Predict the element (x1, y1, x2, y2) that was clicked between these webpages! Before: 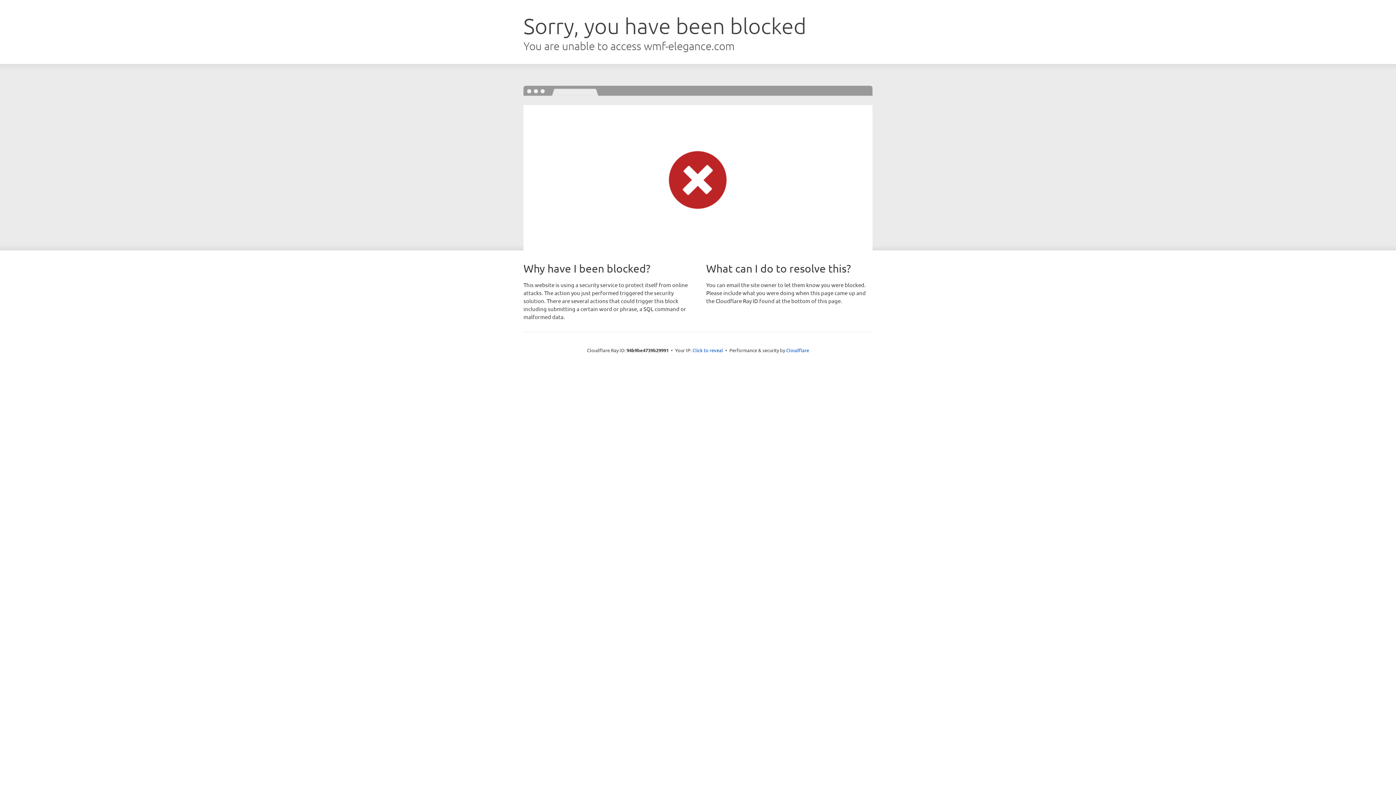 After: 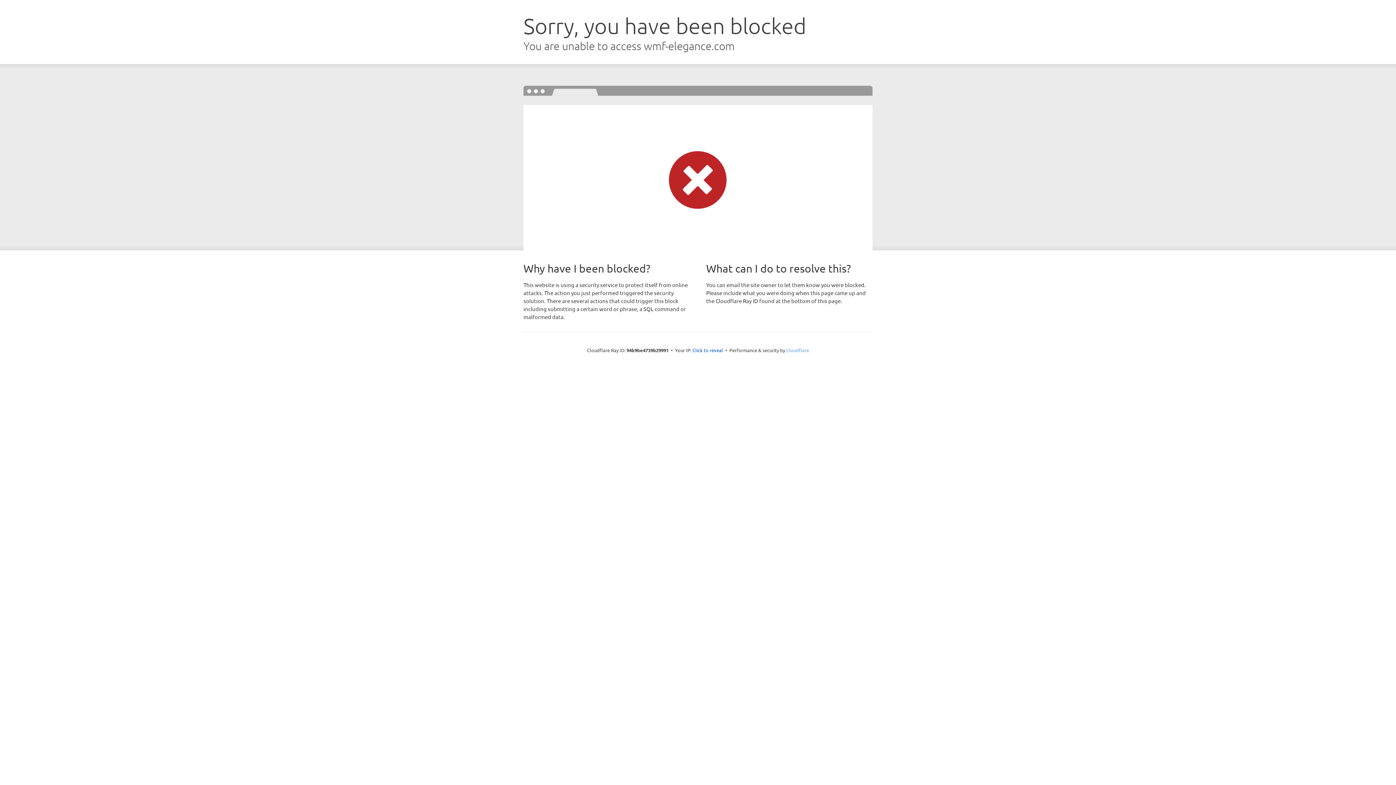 Action: bbox: (786, 347, 809, 353) label: Cloudflare